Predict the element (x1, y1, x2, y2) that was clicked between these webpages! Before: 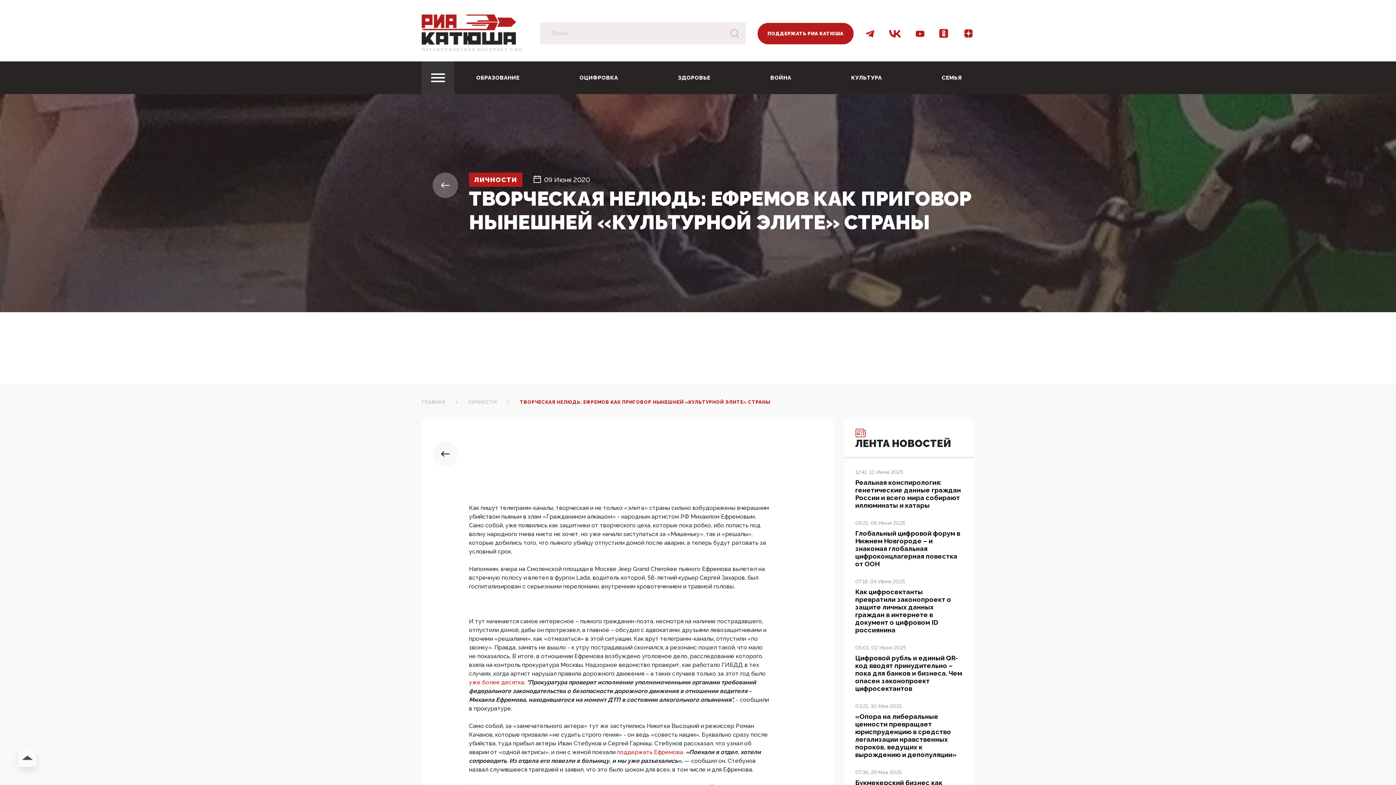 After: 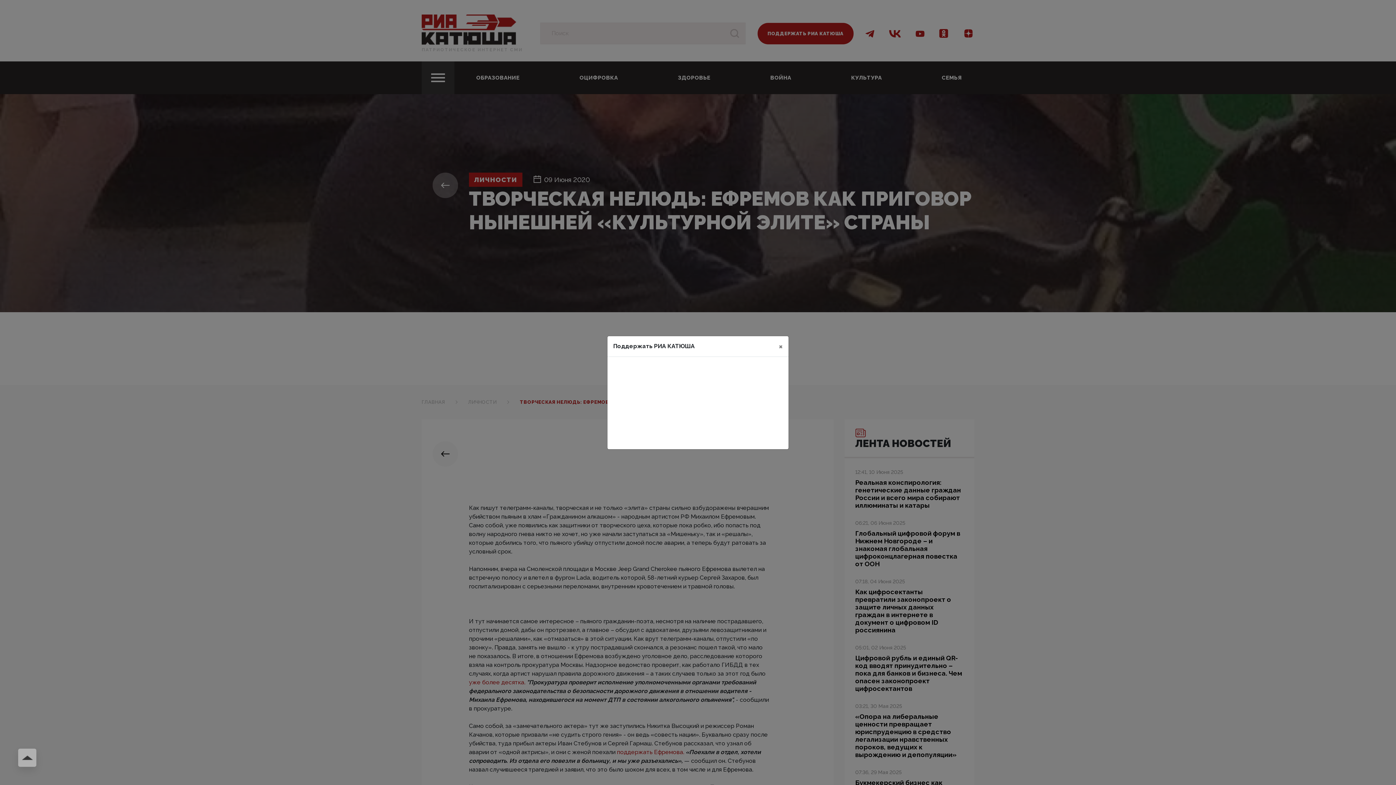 Action: bbox: (757, 22, 853, 44) label: ПОДДЕРЖАТЬ РИА КАТЮША